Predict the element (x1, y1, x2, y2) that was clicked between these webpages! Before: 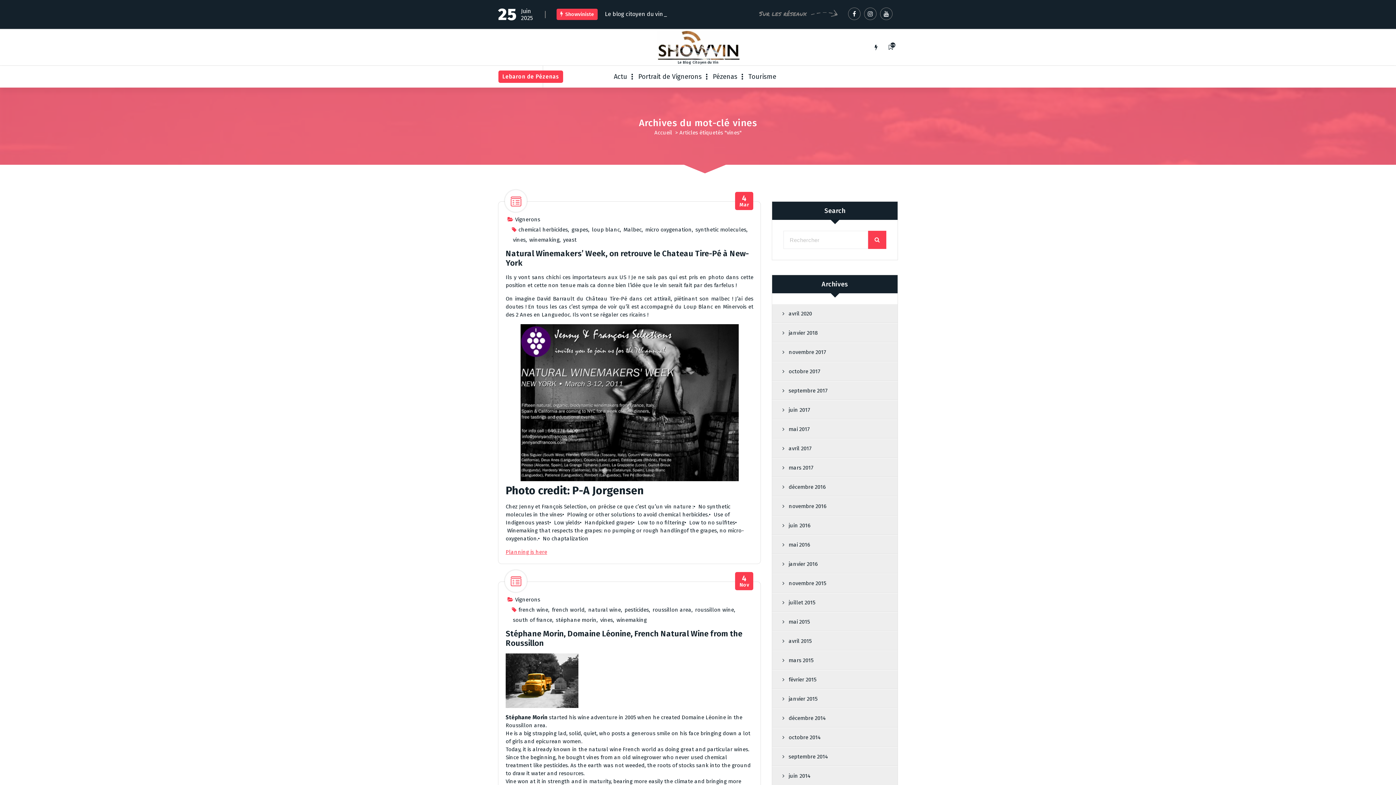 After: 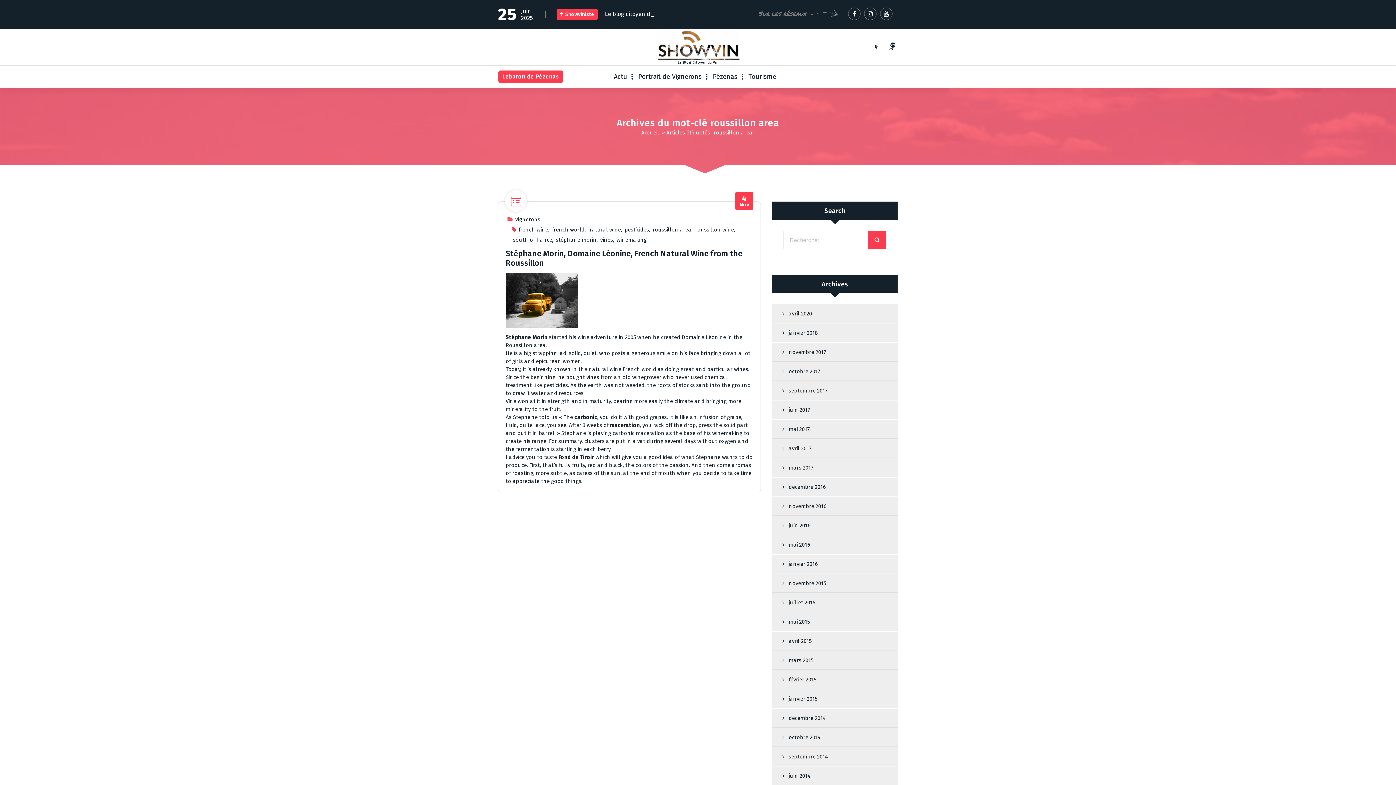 Action: bbox: (652, 606, 691, 613) label: roussillon area